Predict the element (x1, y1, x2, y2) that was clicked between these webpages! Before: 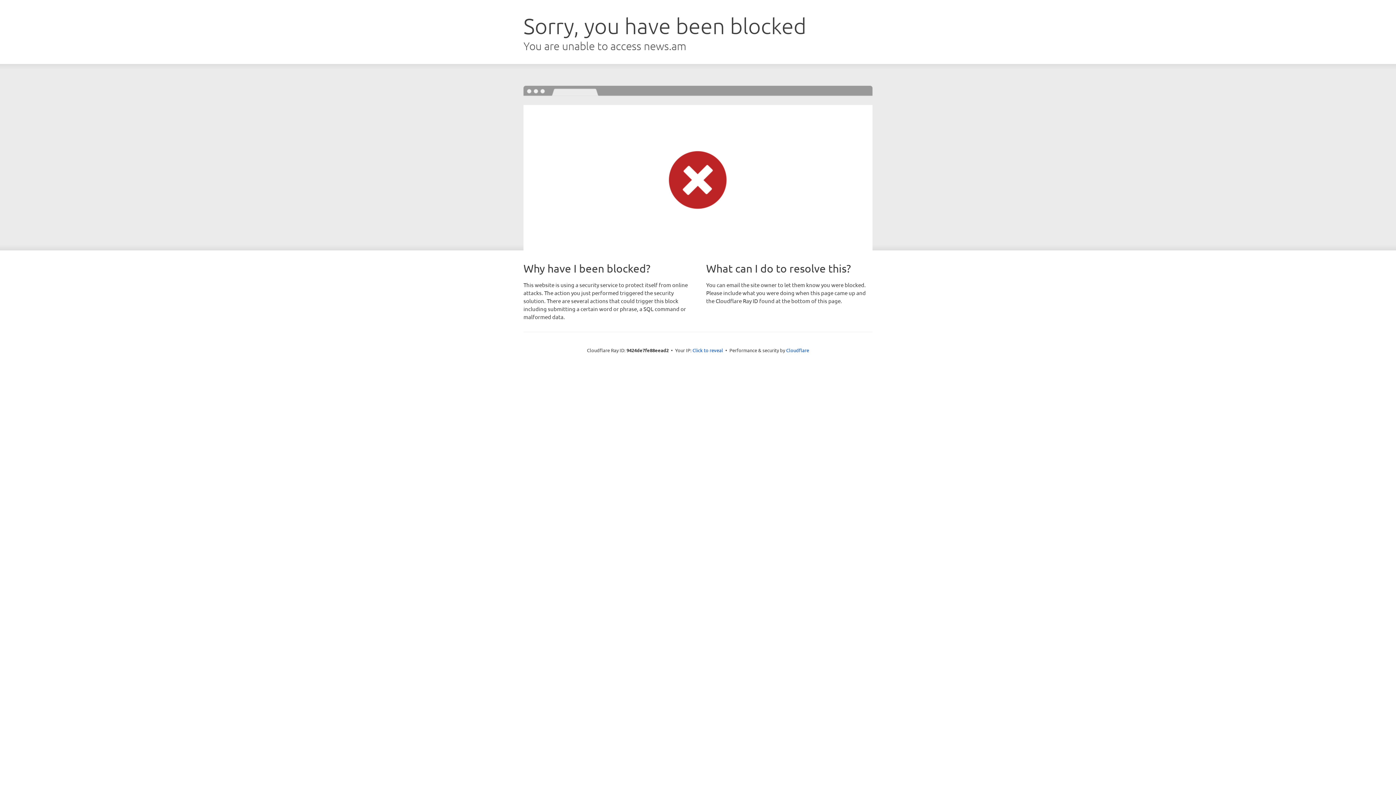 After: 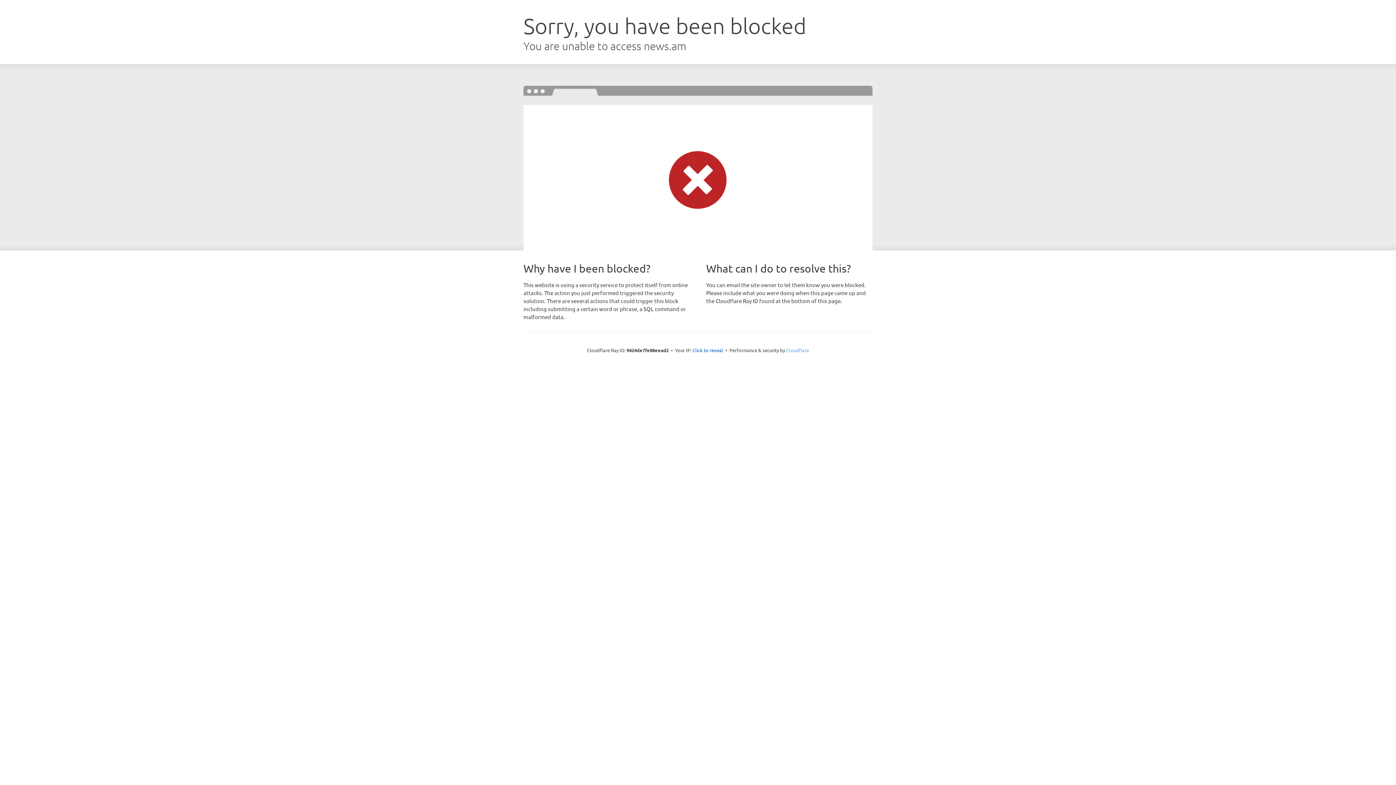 Action: bbox: (786, 347, 809, 353) label: Cloudflare